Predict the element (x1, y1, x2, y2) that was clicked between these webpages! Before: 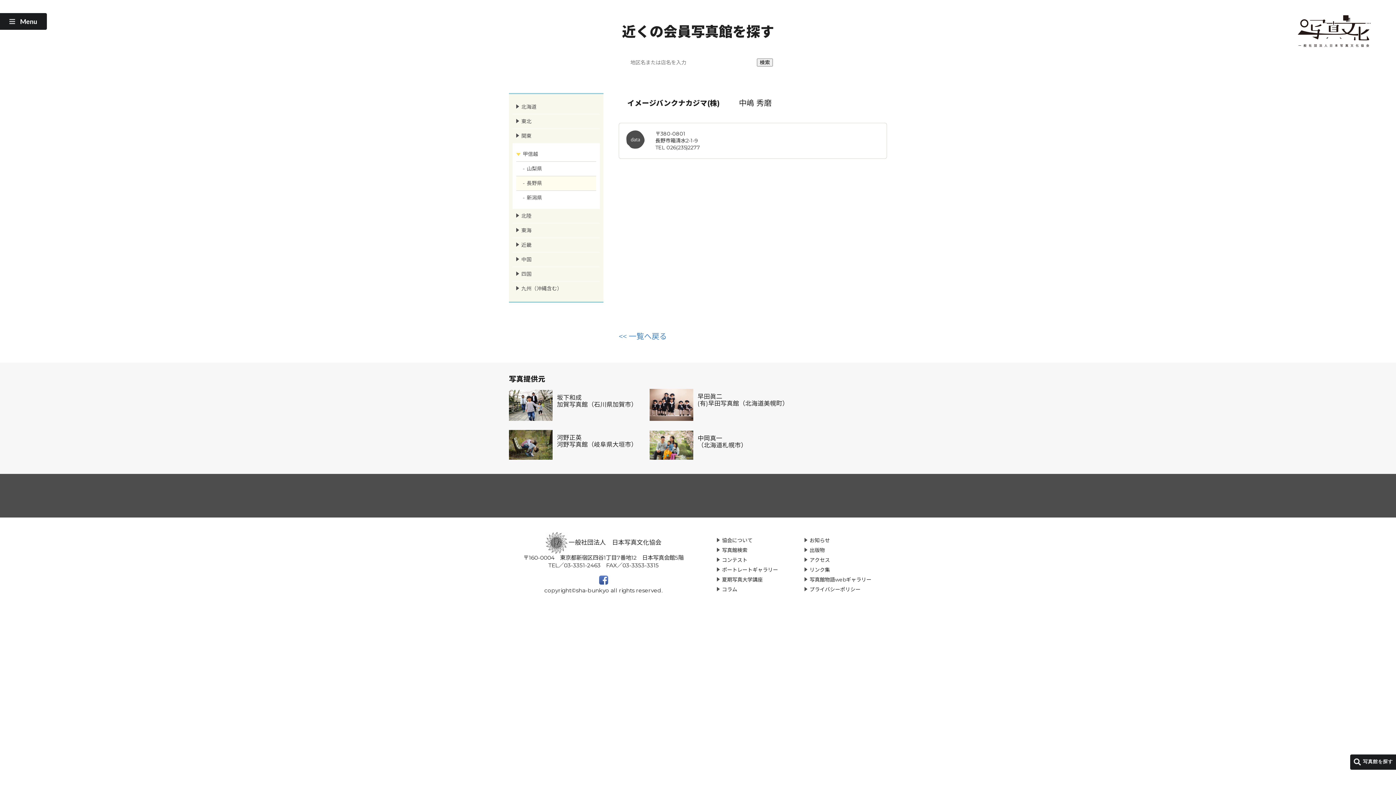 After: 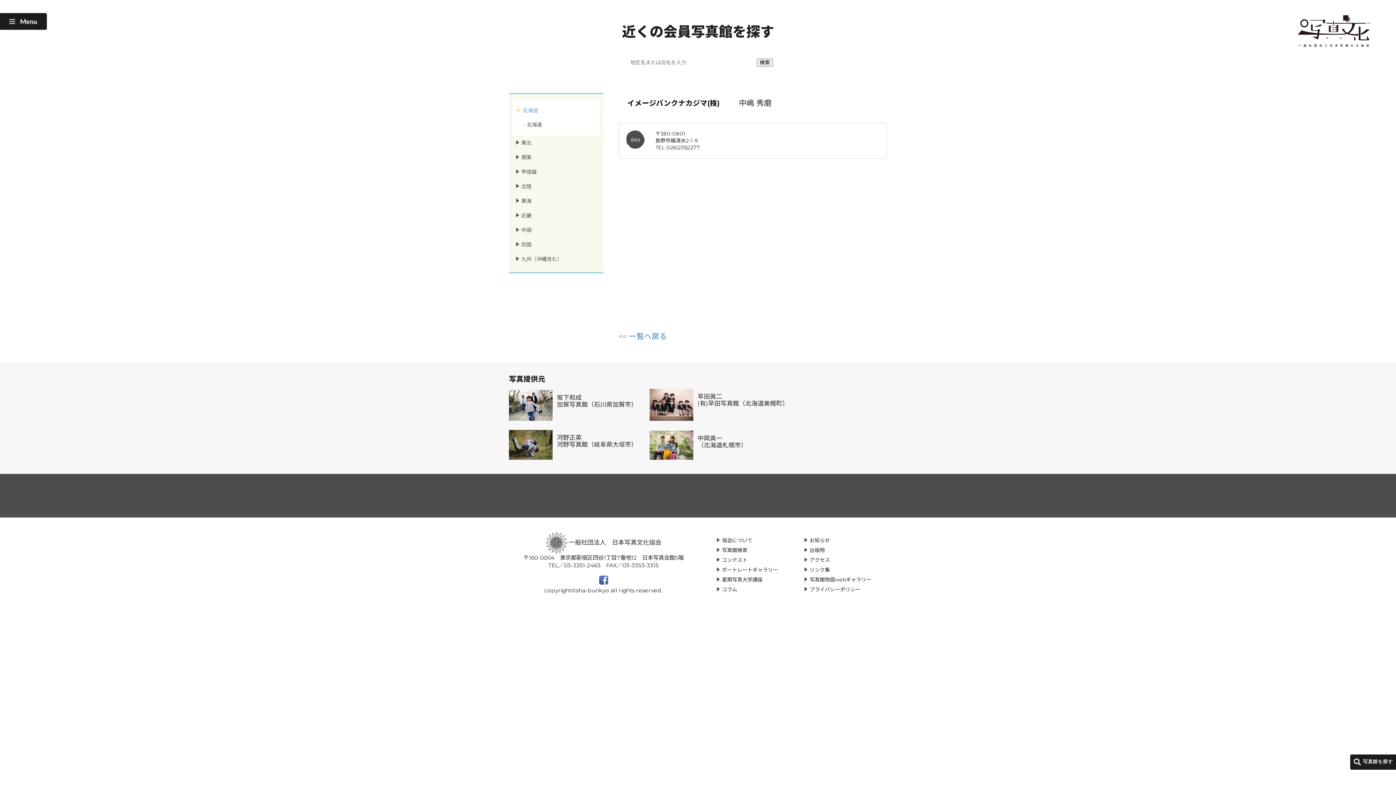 Action: bbox: (512, 100, 600, 114) label: 北海道